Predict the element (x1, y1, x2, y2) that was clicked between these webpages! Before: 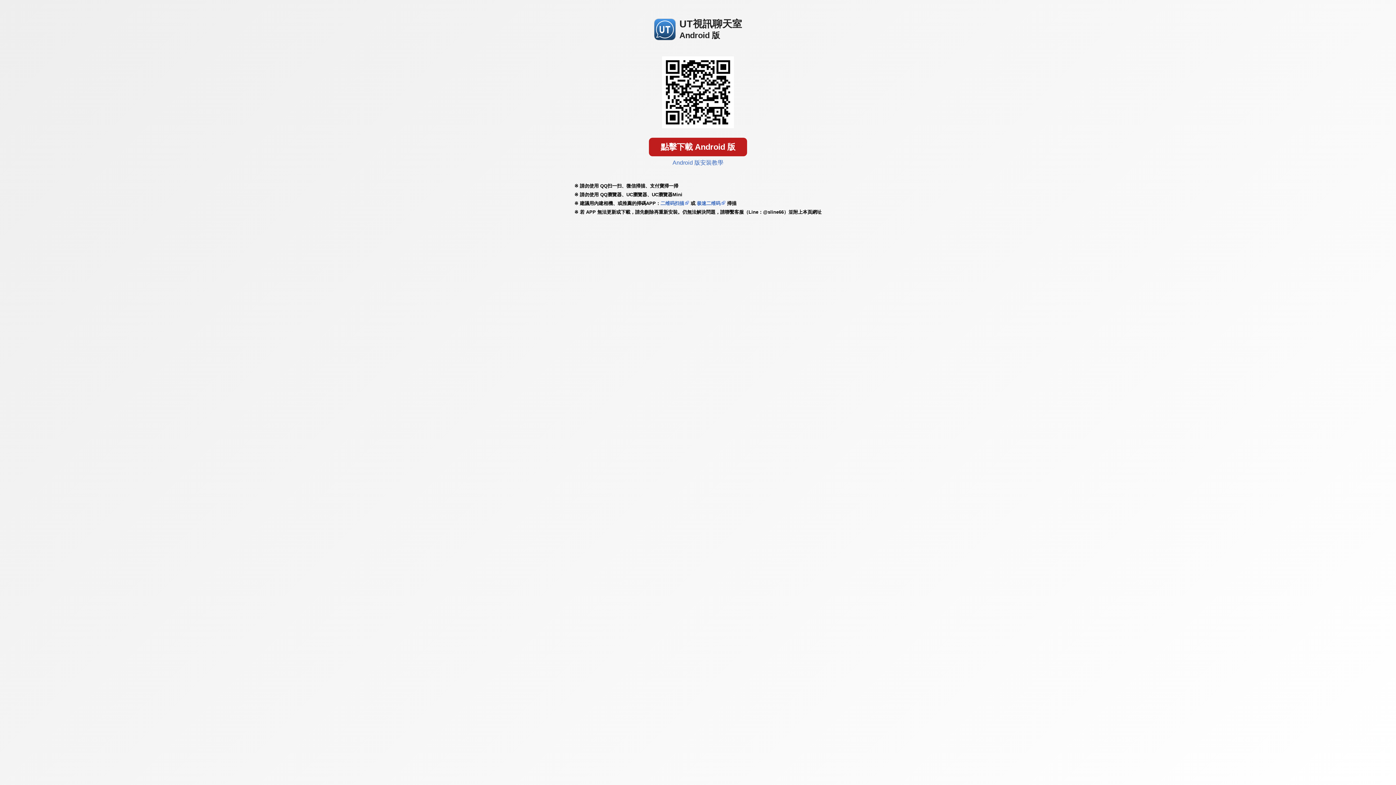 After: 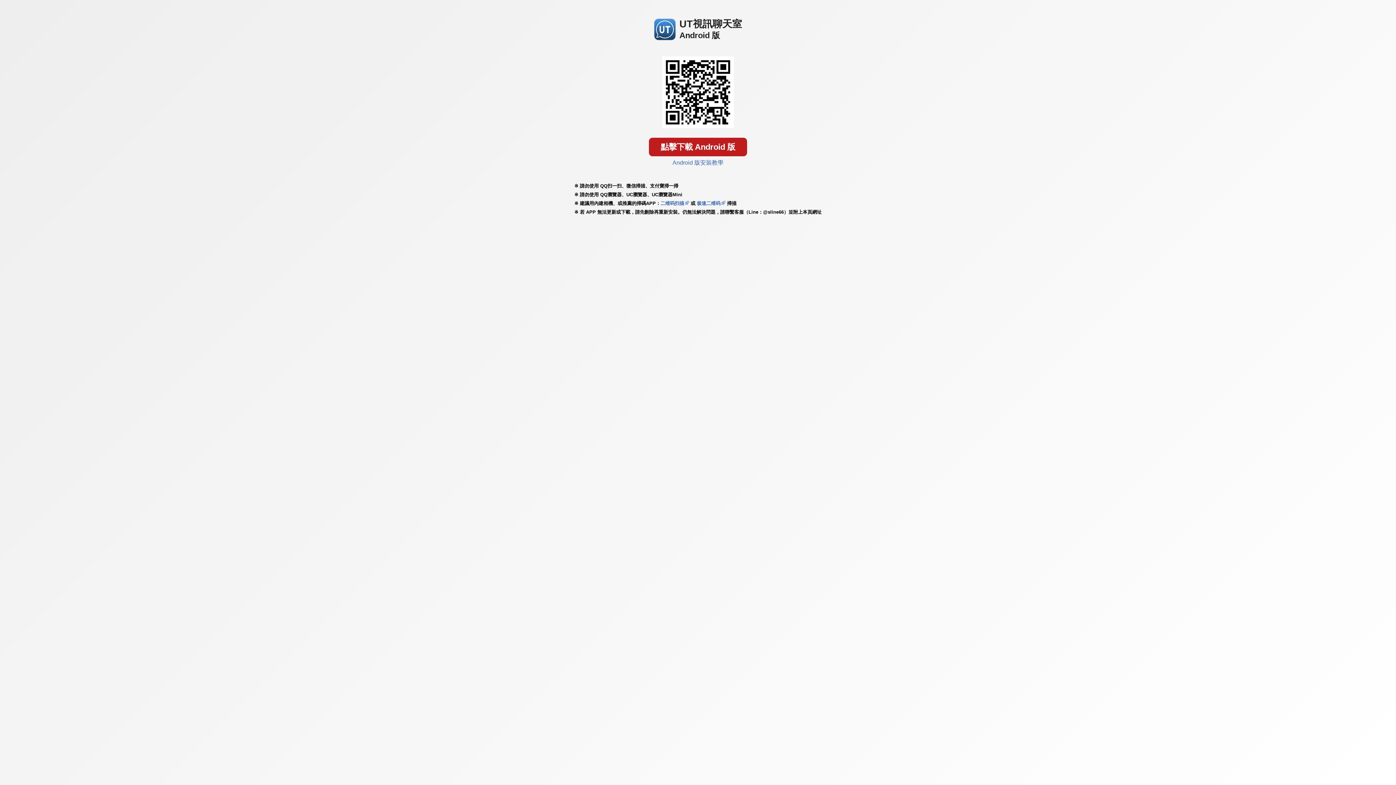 Action: bbox: (697, 200, 720, 206) label: 极速二维码